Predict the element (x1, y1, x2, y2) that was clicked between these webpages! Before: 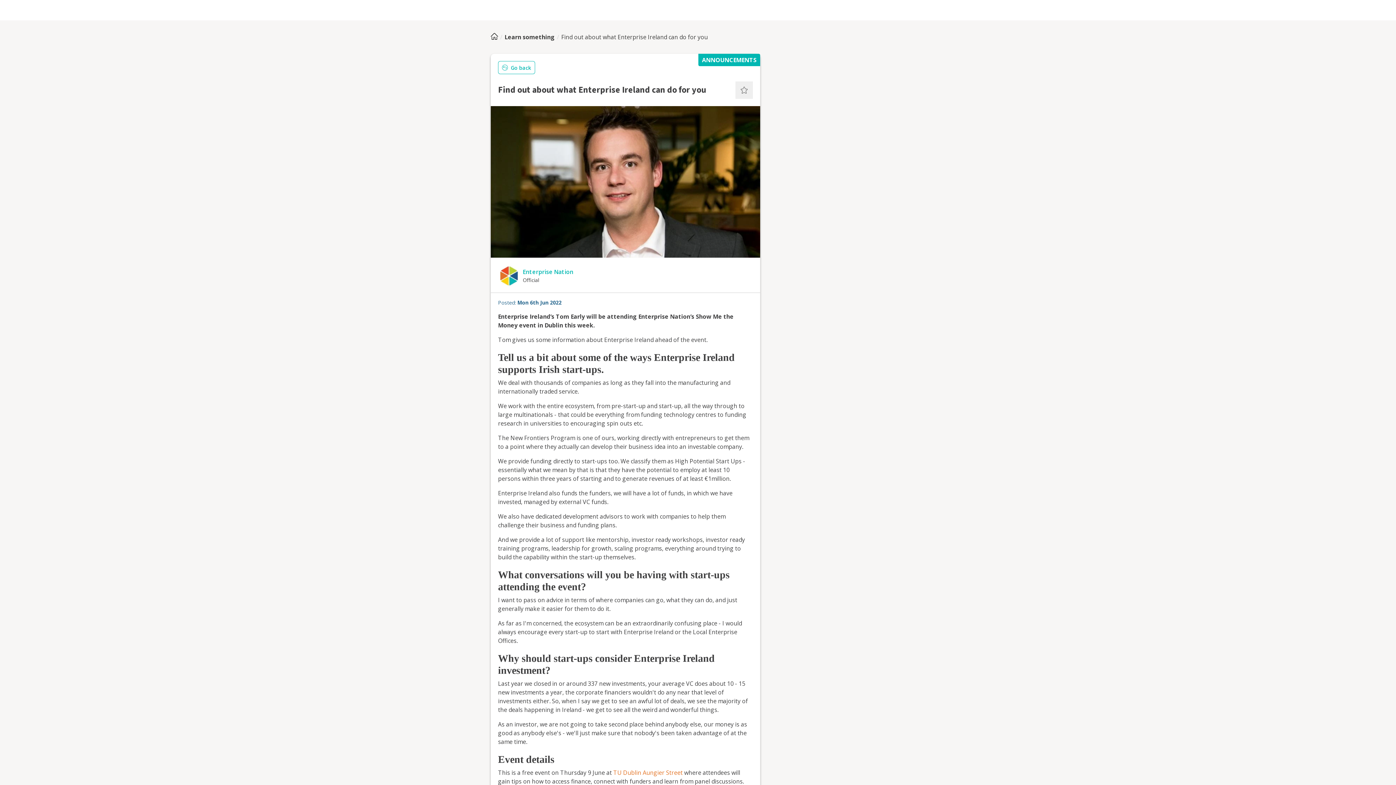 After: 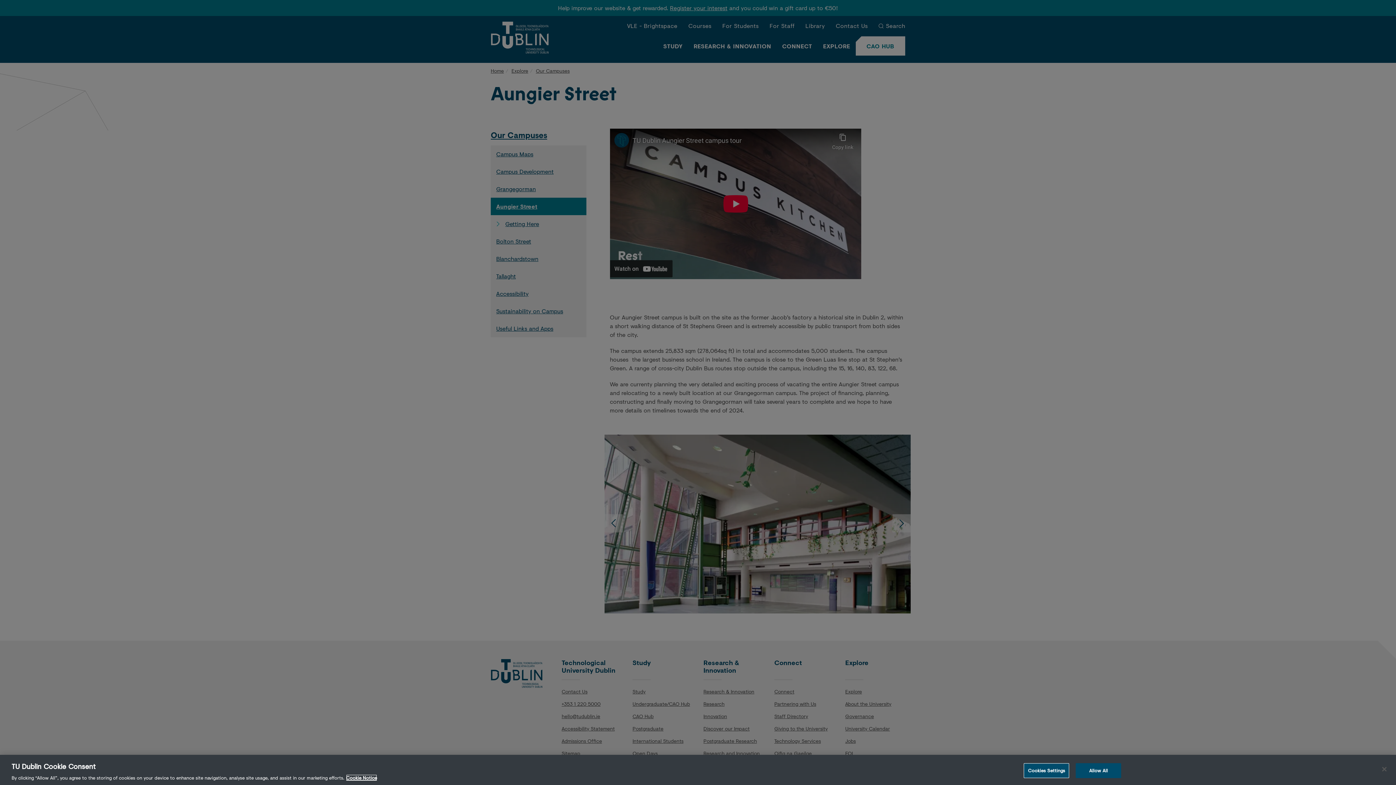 Action: bbox: (613, 769, 682, 777) label: TU Dublin Aungier Street